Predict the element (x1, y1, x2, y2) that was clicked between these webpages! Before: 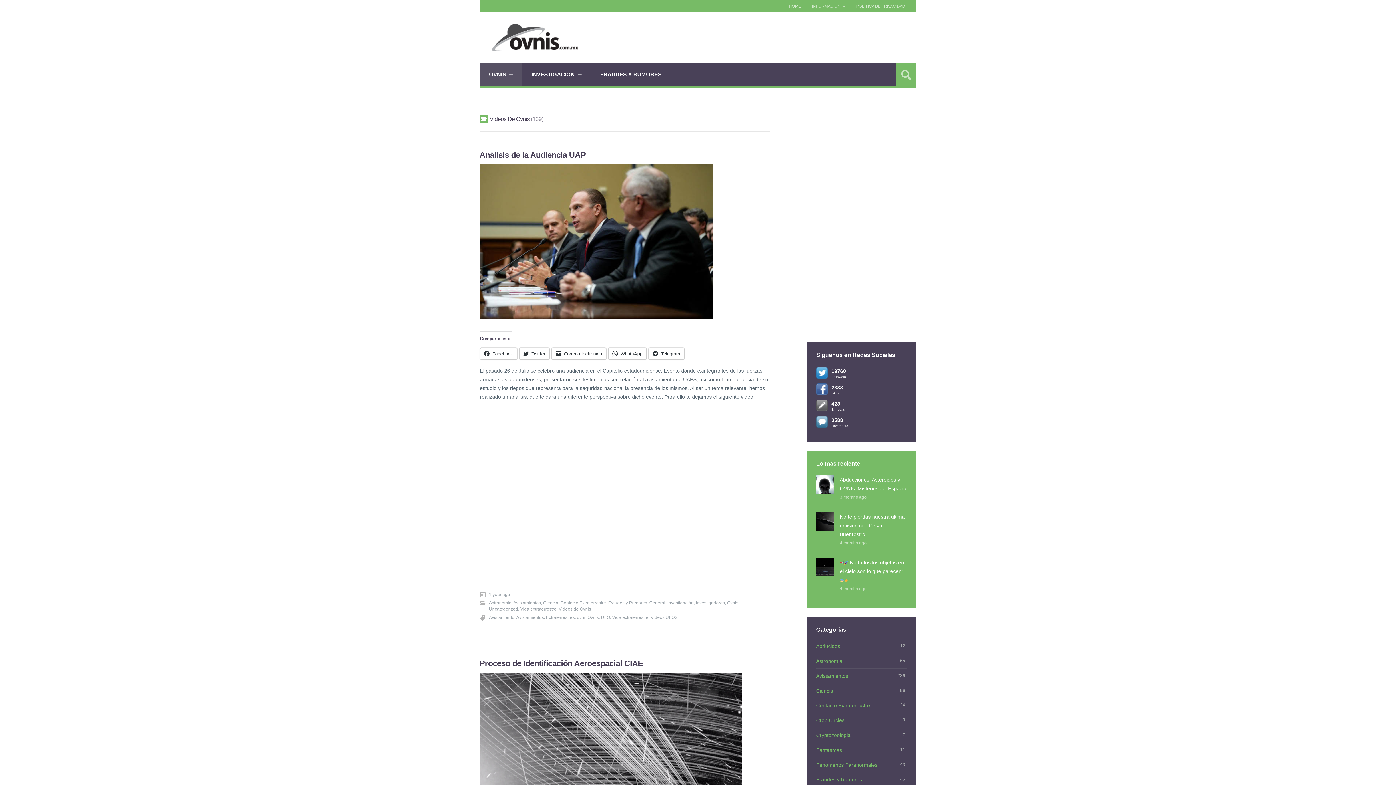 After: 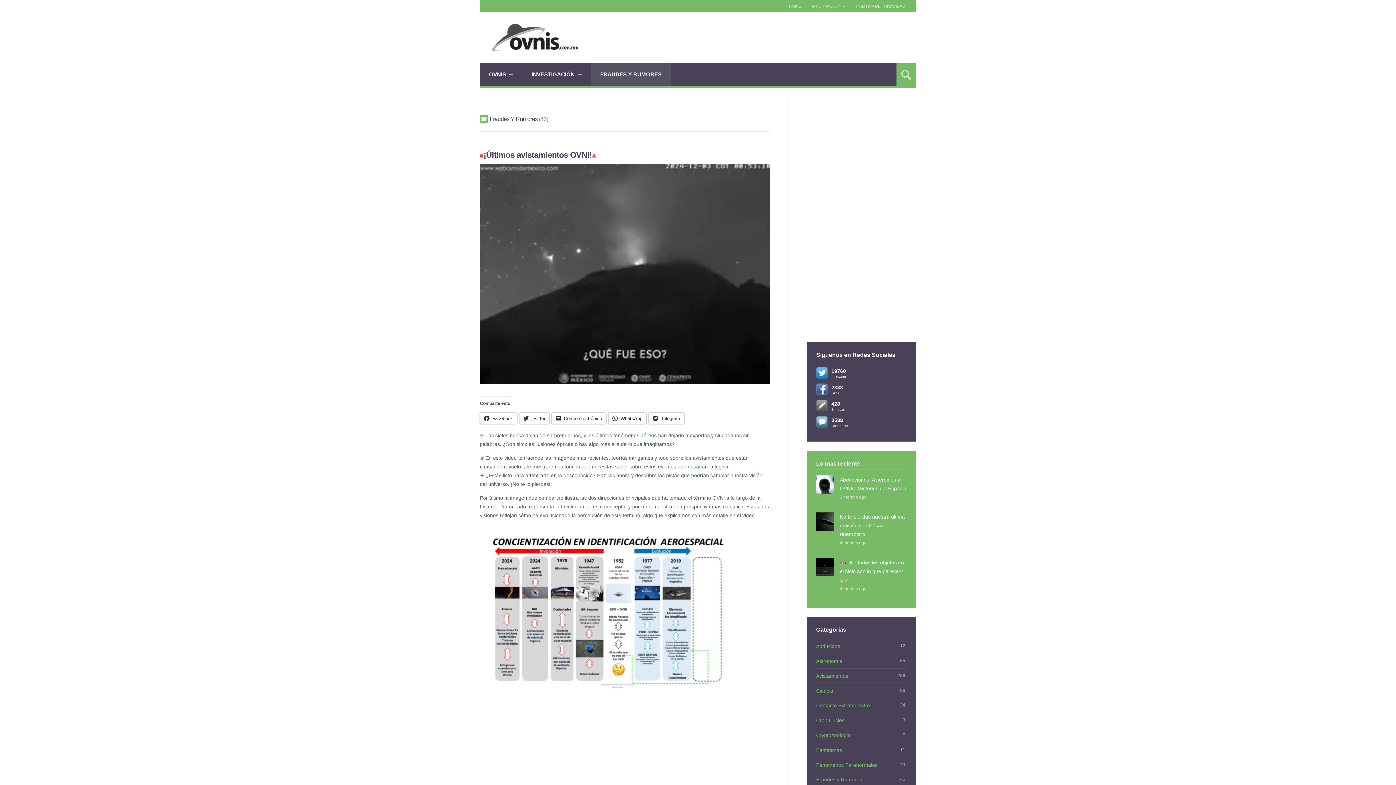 Action: label: FRAUDES Y RUMORES bbox: (591, 63, 671, 85)